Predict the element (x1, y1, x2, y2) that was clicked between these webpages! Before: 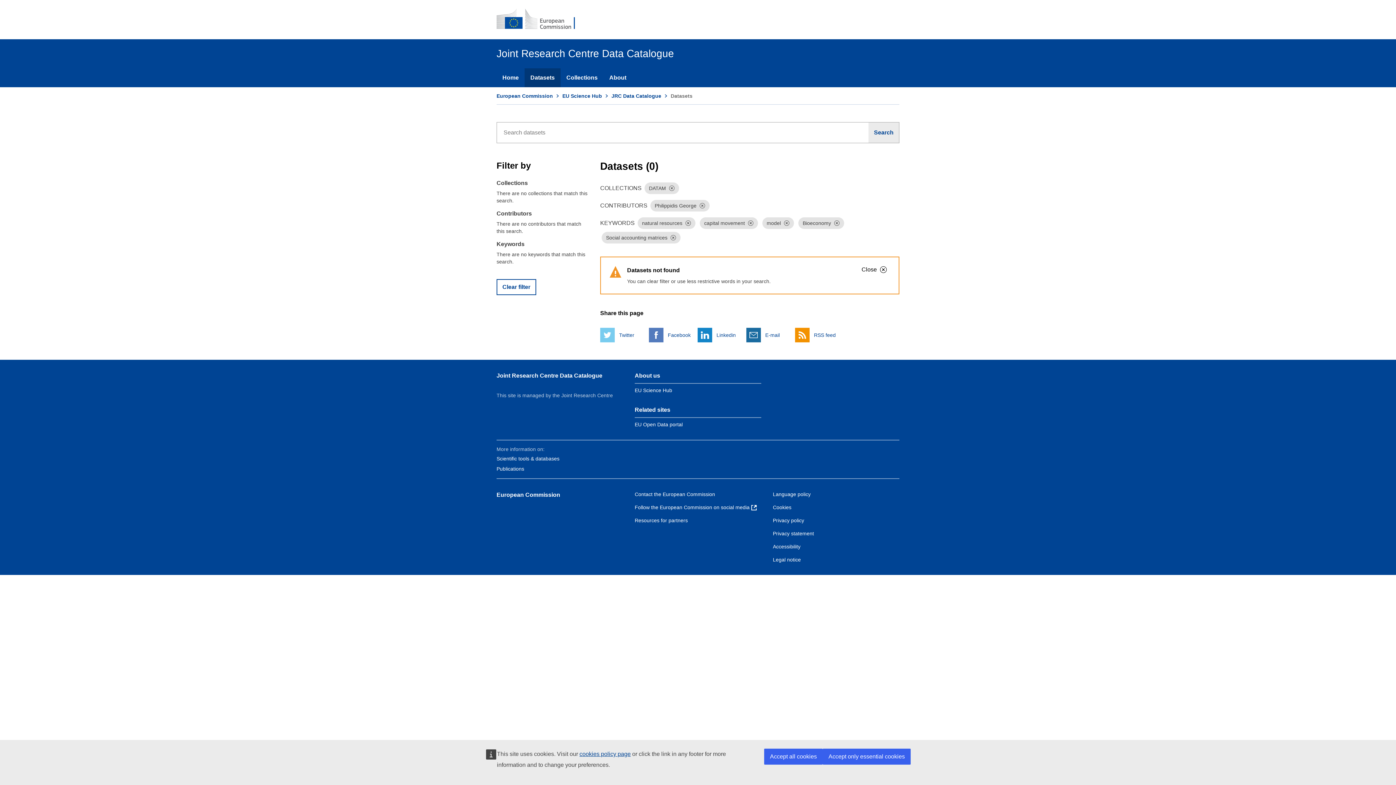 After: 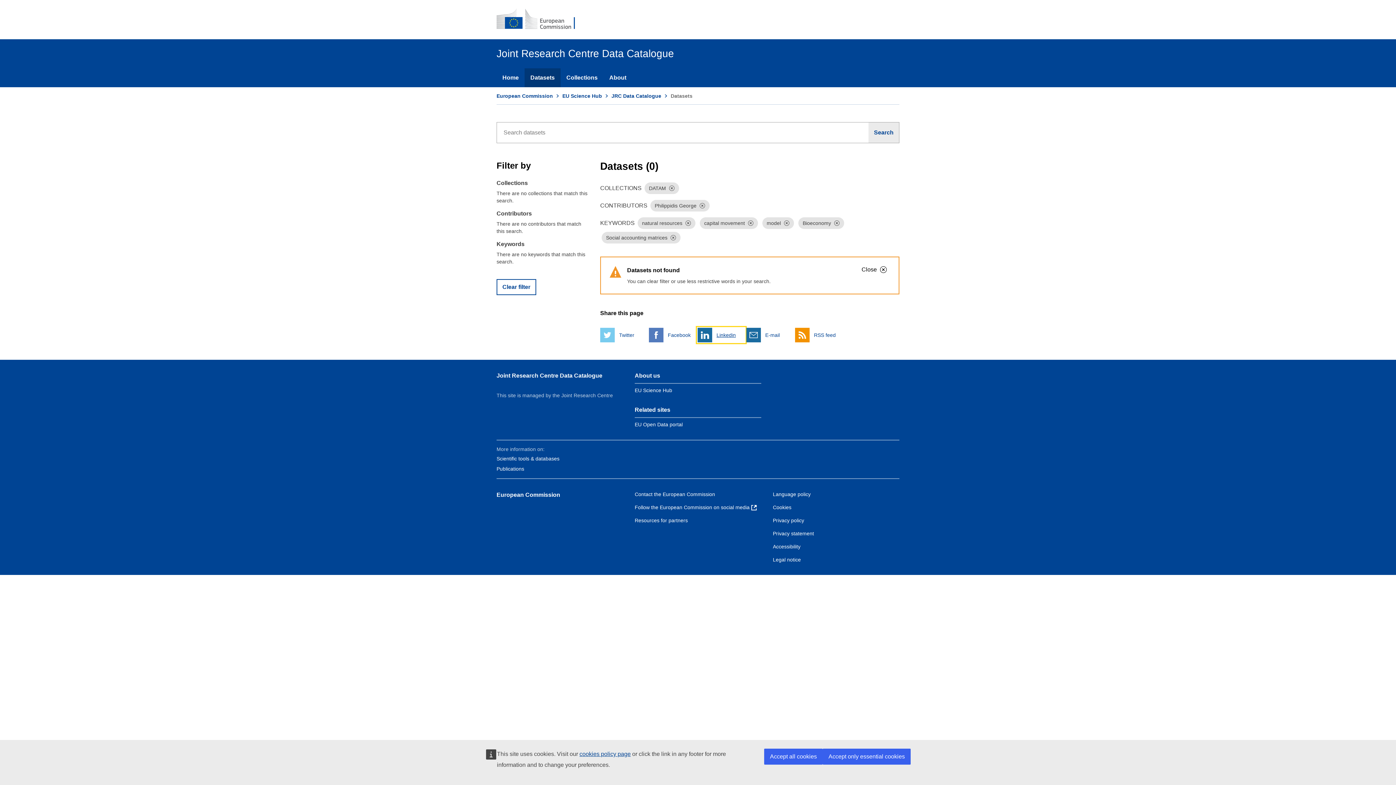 Action: label:  
Linkedin bbox: (697, 328, 745, 342)